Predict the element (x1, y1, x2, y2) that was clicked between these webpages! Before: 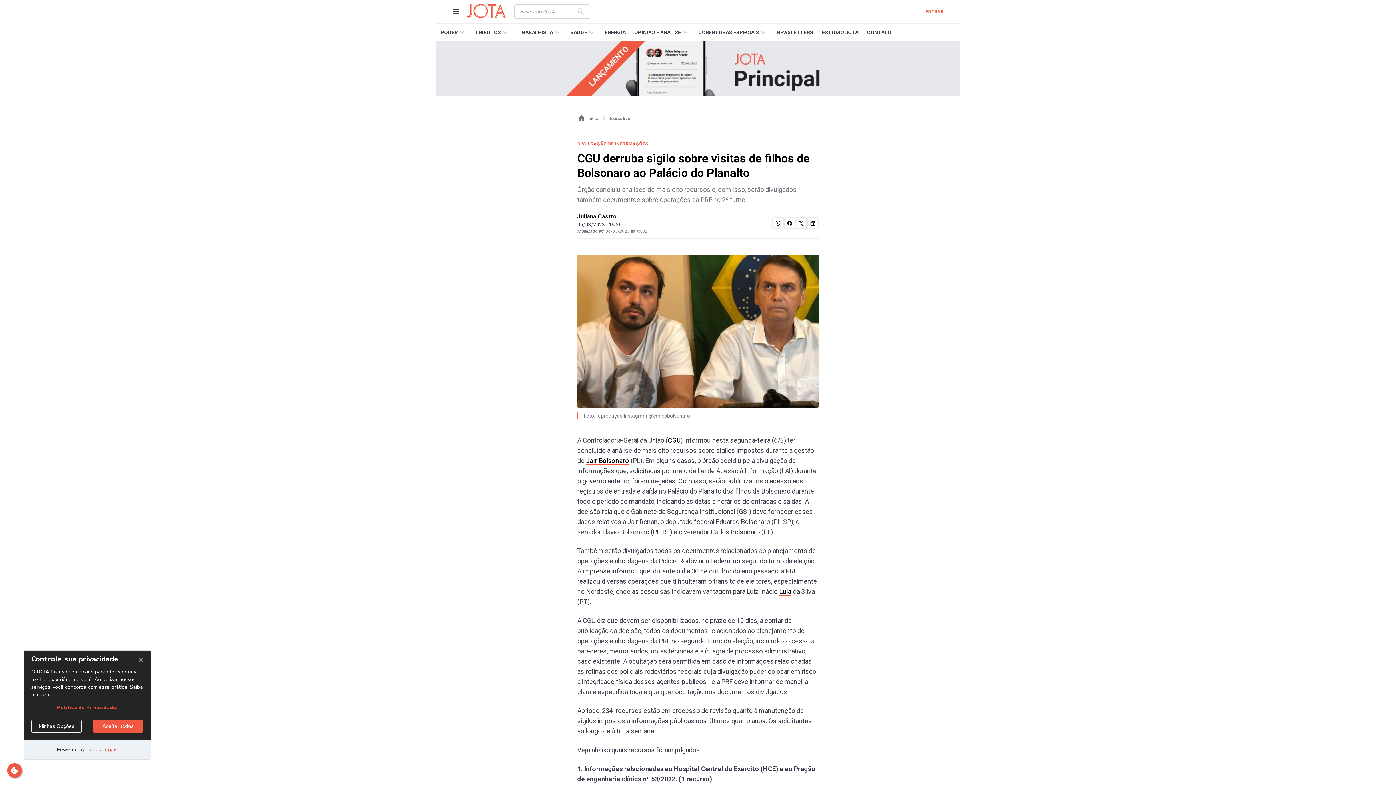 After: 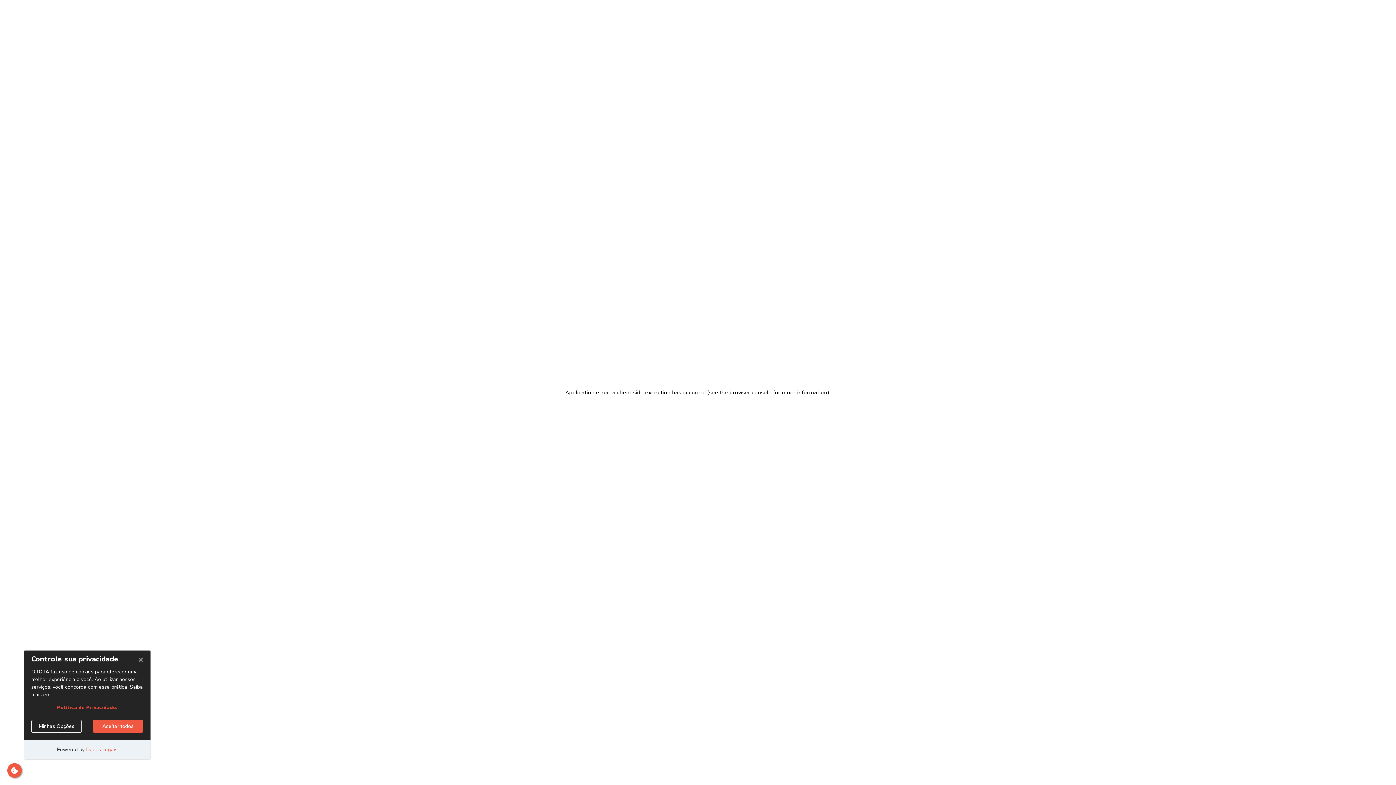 Action: label: OPINIÃO E ANALISE bbox: (626, 23, 690, 41)